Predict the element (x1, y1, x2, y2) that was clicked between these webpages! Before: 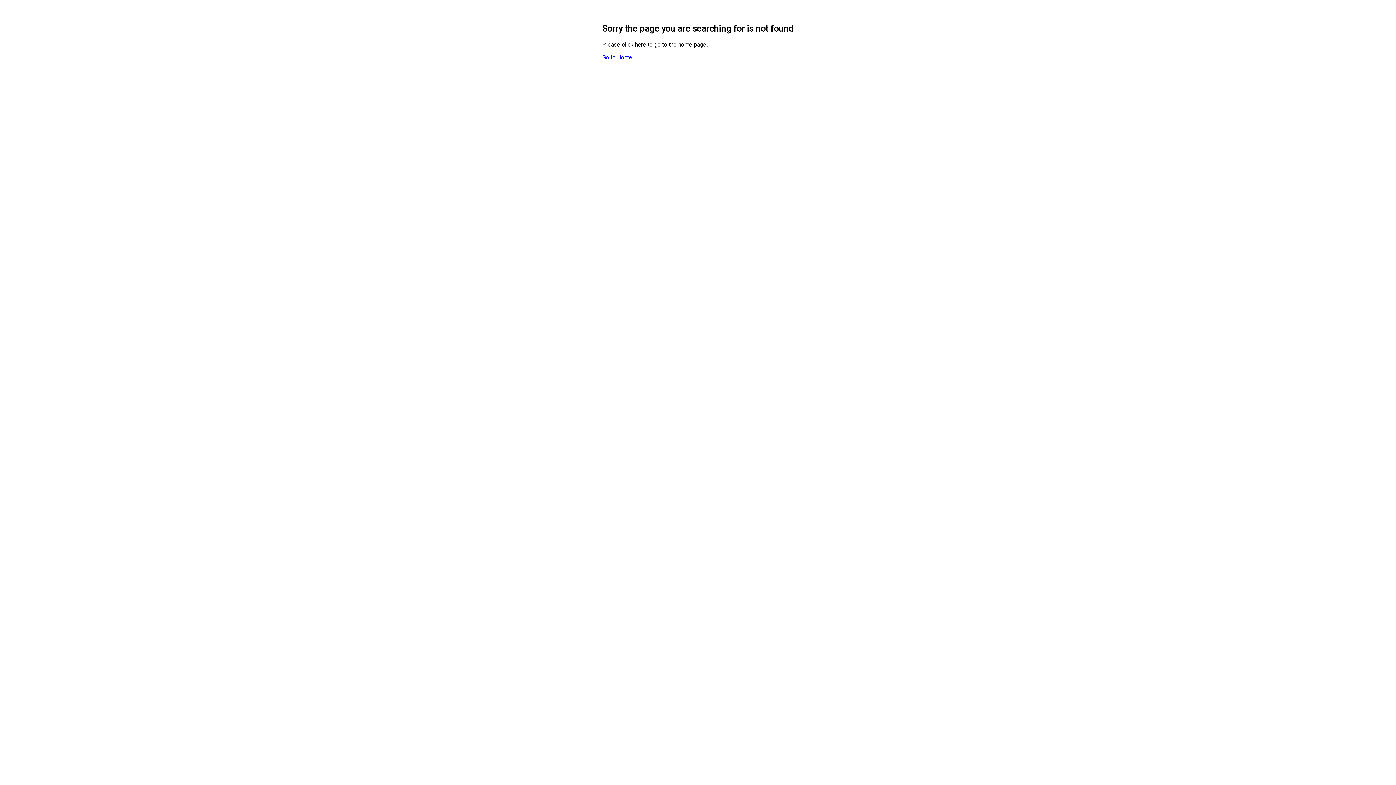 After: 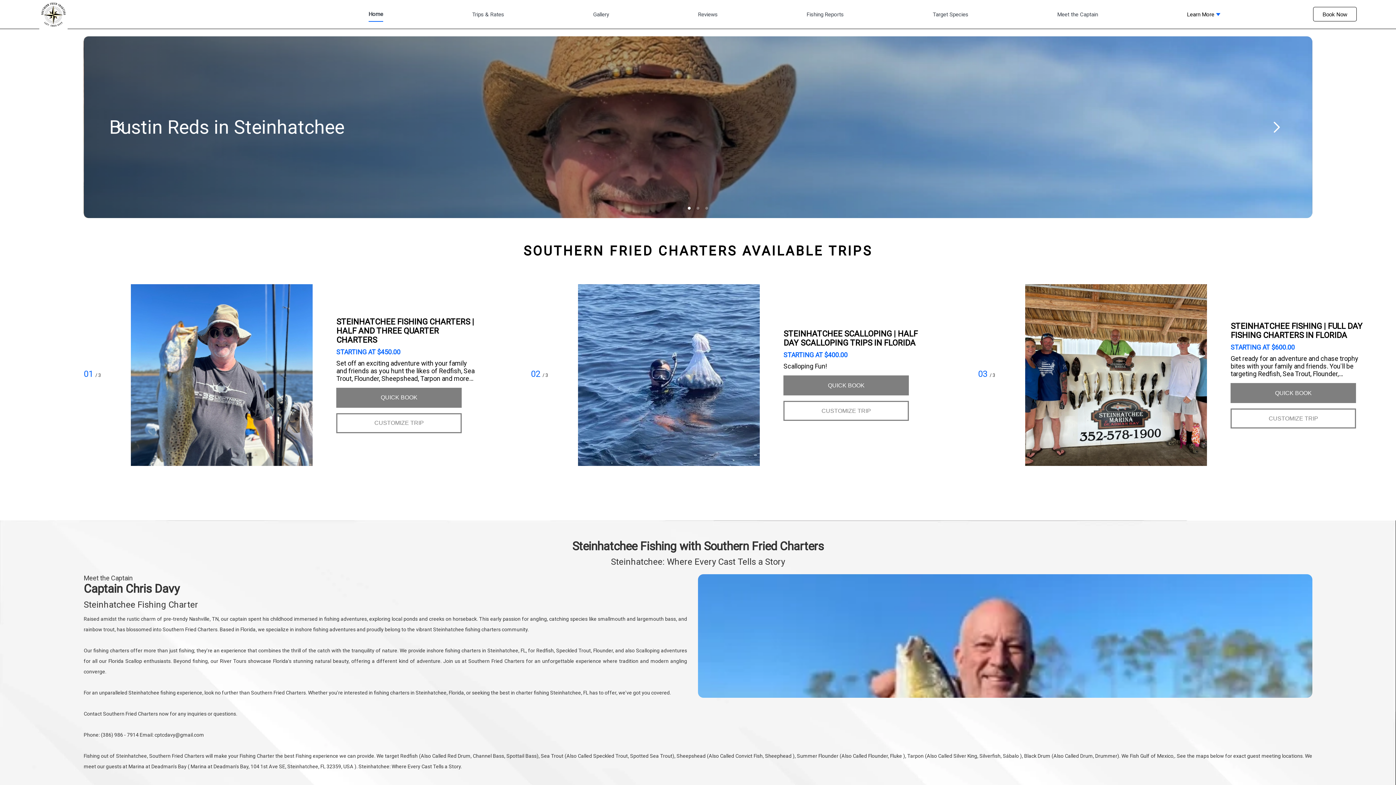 Action: label: Go to Home bbox: (602, 53, 794, 60)